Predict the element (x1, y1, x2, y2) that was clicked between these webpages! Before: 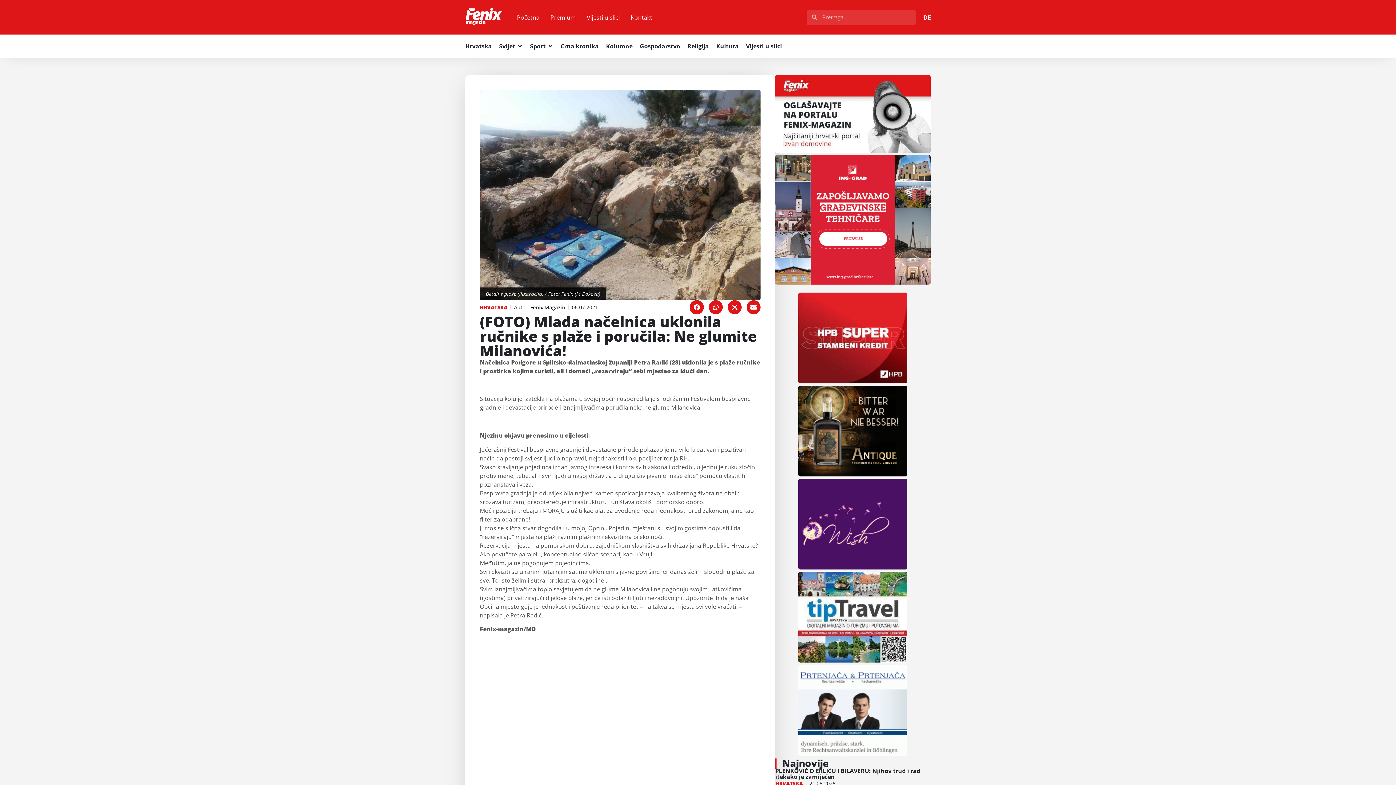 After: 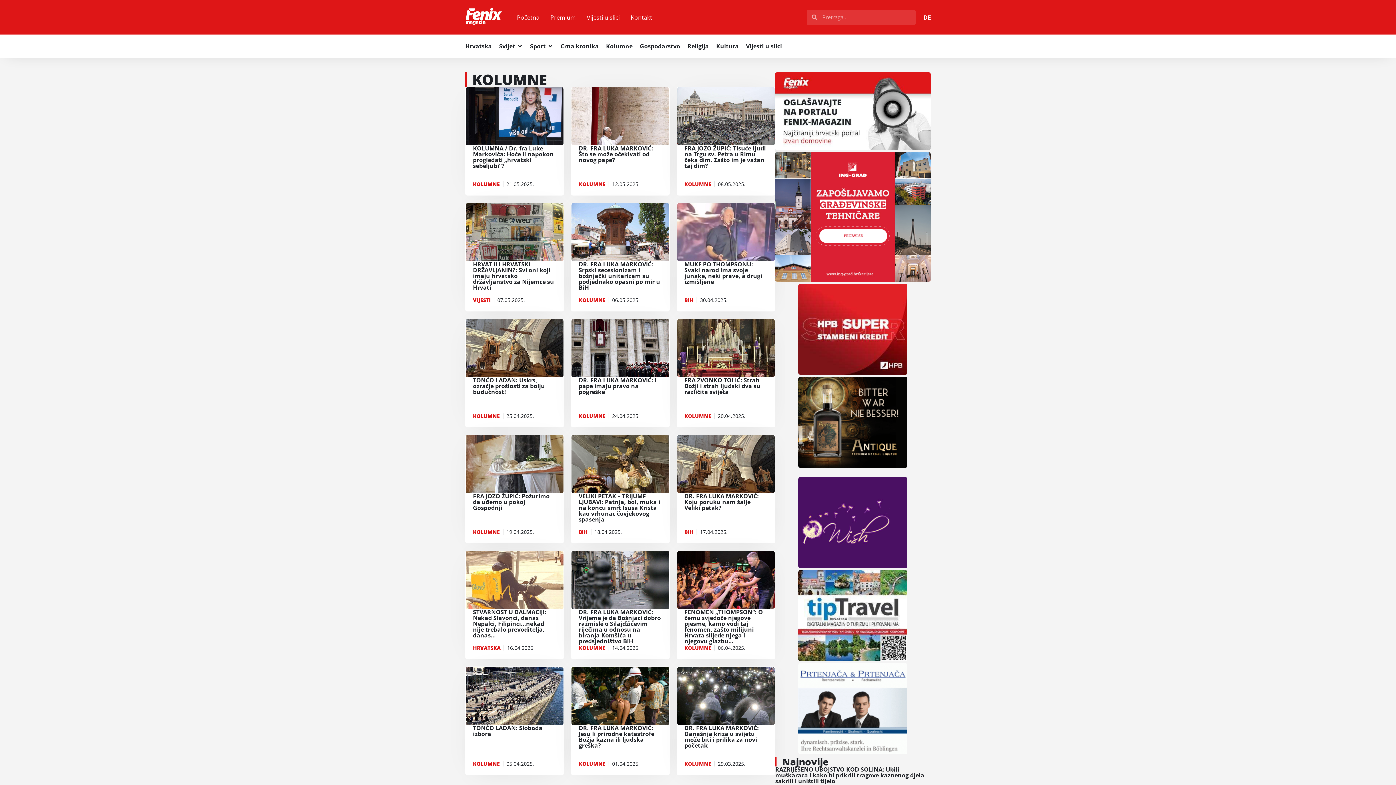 Action: bbox: (606, 41, 632, 50) label: Kolumne